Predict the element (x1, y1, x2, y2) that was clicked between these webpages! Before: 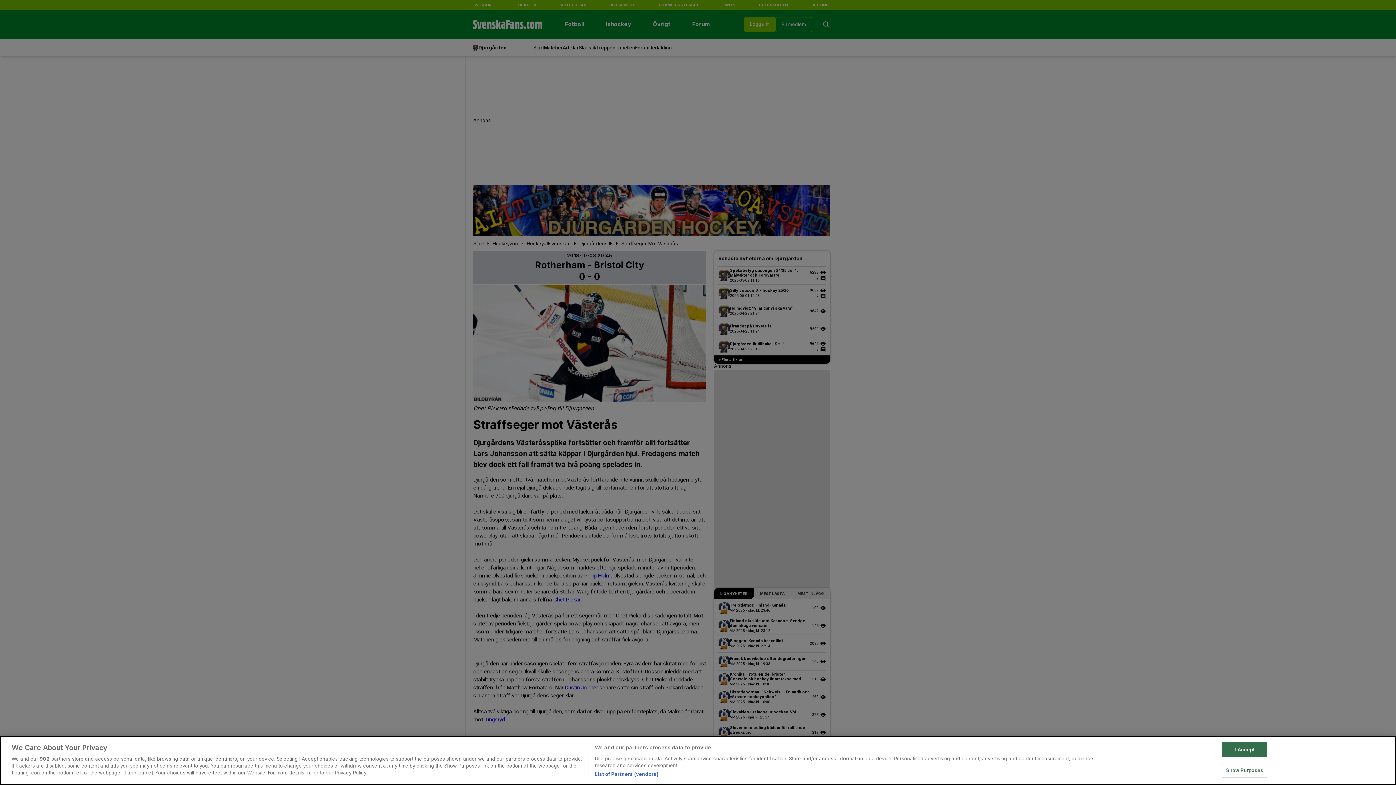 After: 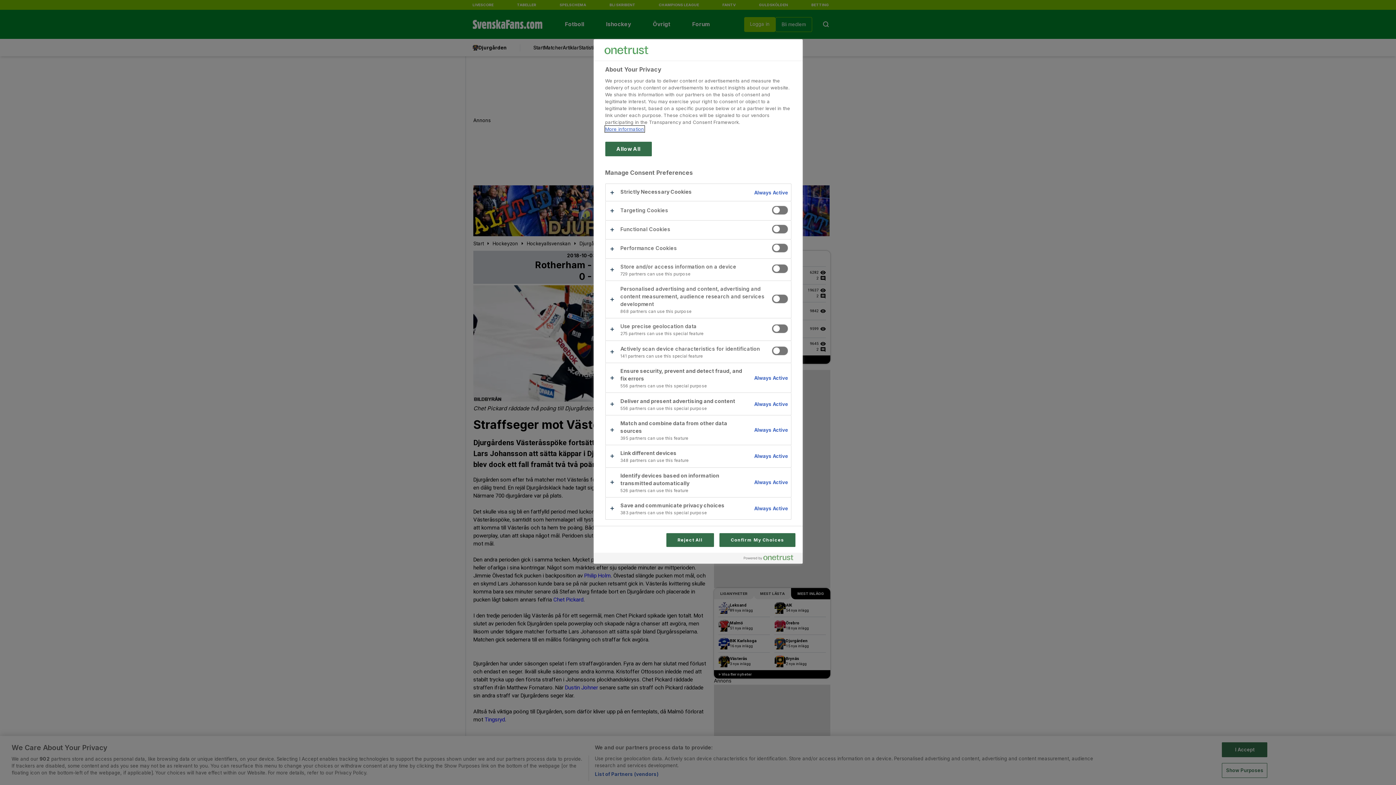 Action: bbox: (1222, 763, 1267, 778) label: Show Purposes